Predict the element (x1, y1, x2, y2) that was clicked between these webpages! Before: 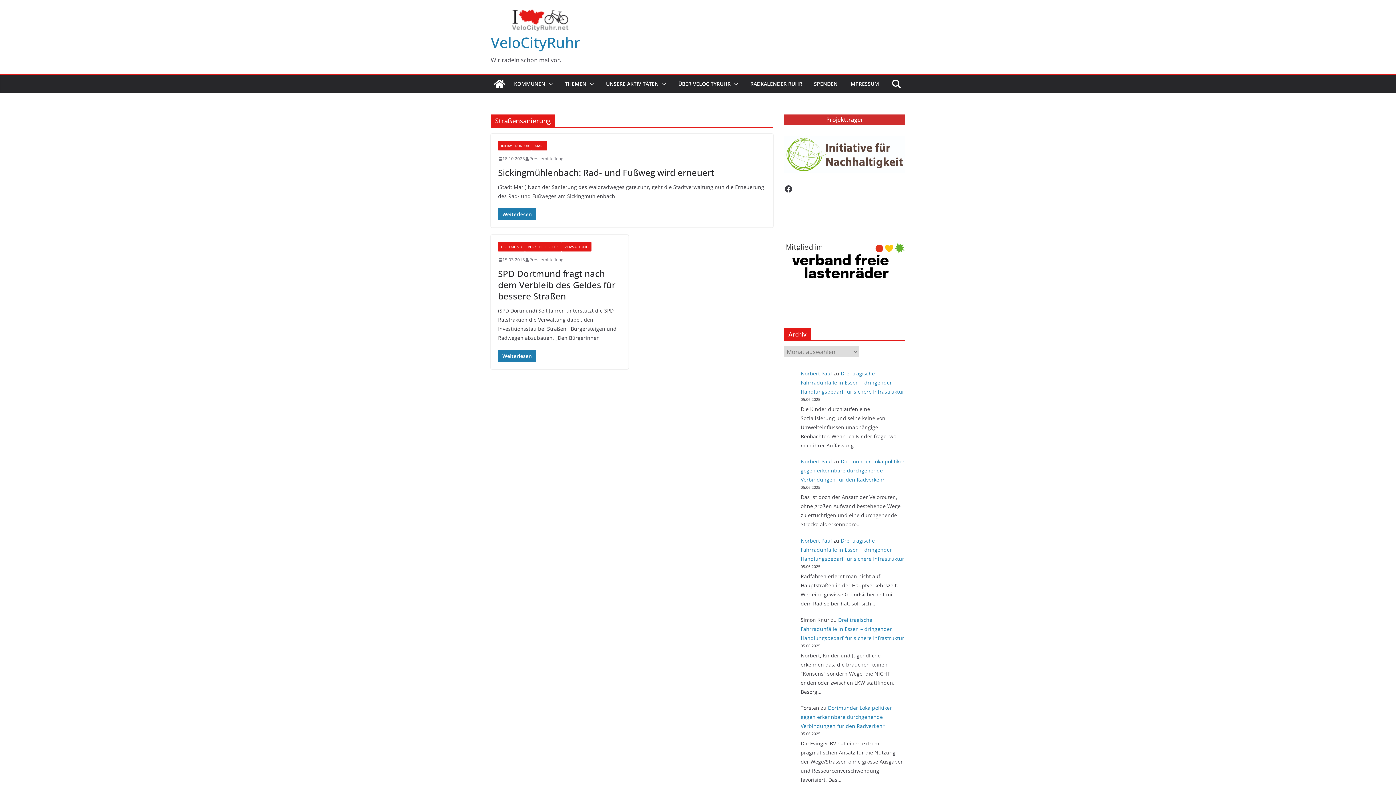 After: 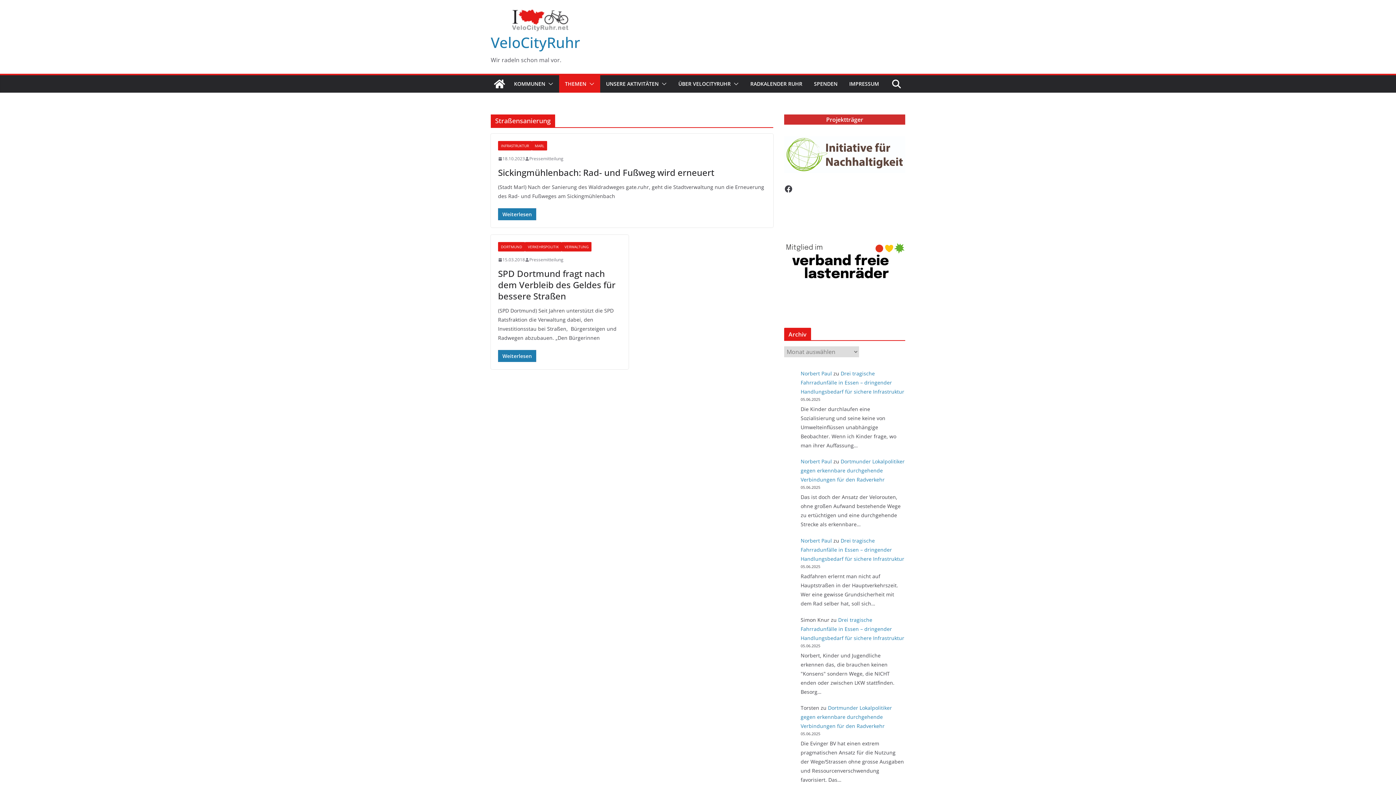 Action: bbox: (586, 78, 594, 89)